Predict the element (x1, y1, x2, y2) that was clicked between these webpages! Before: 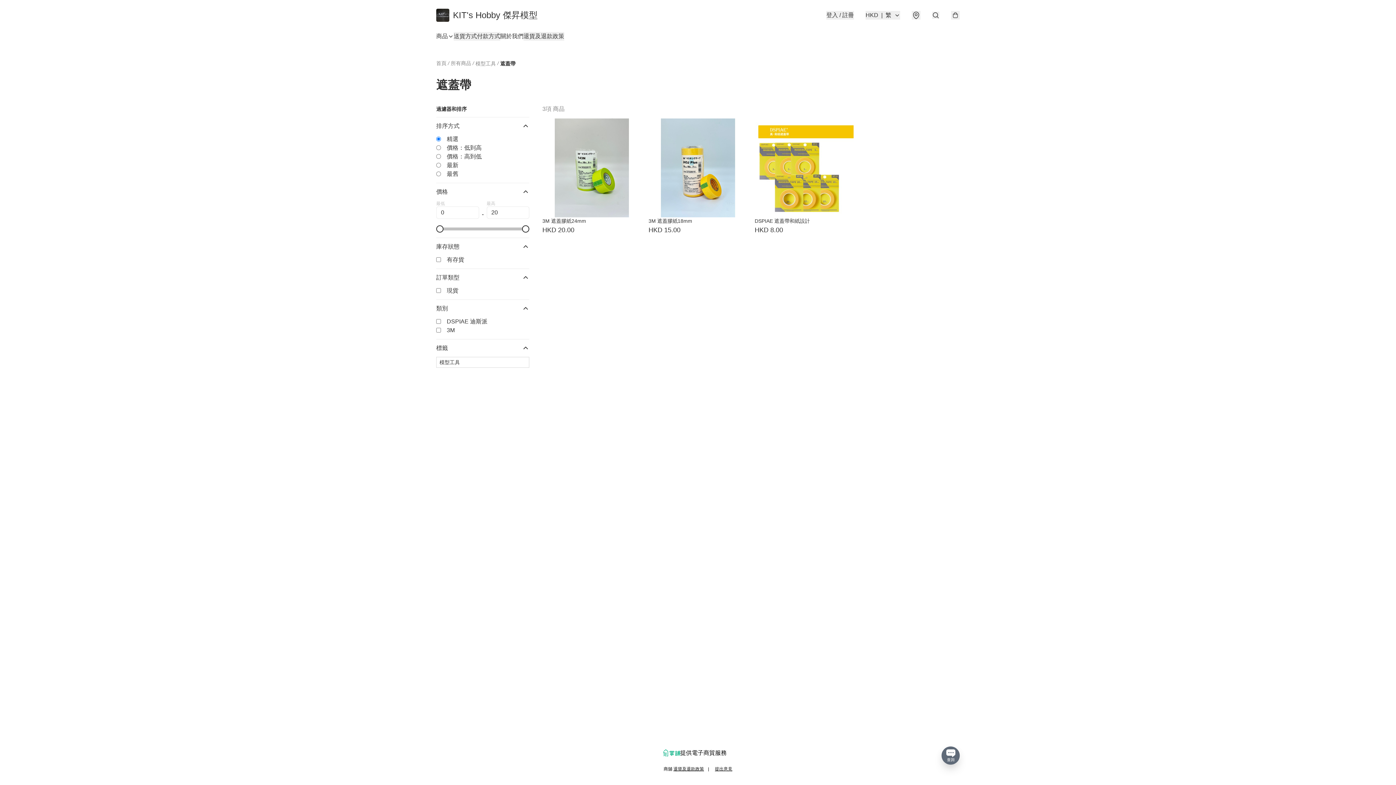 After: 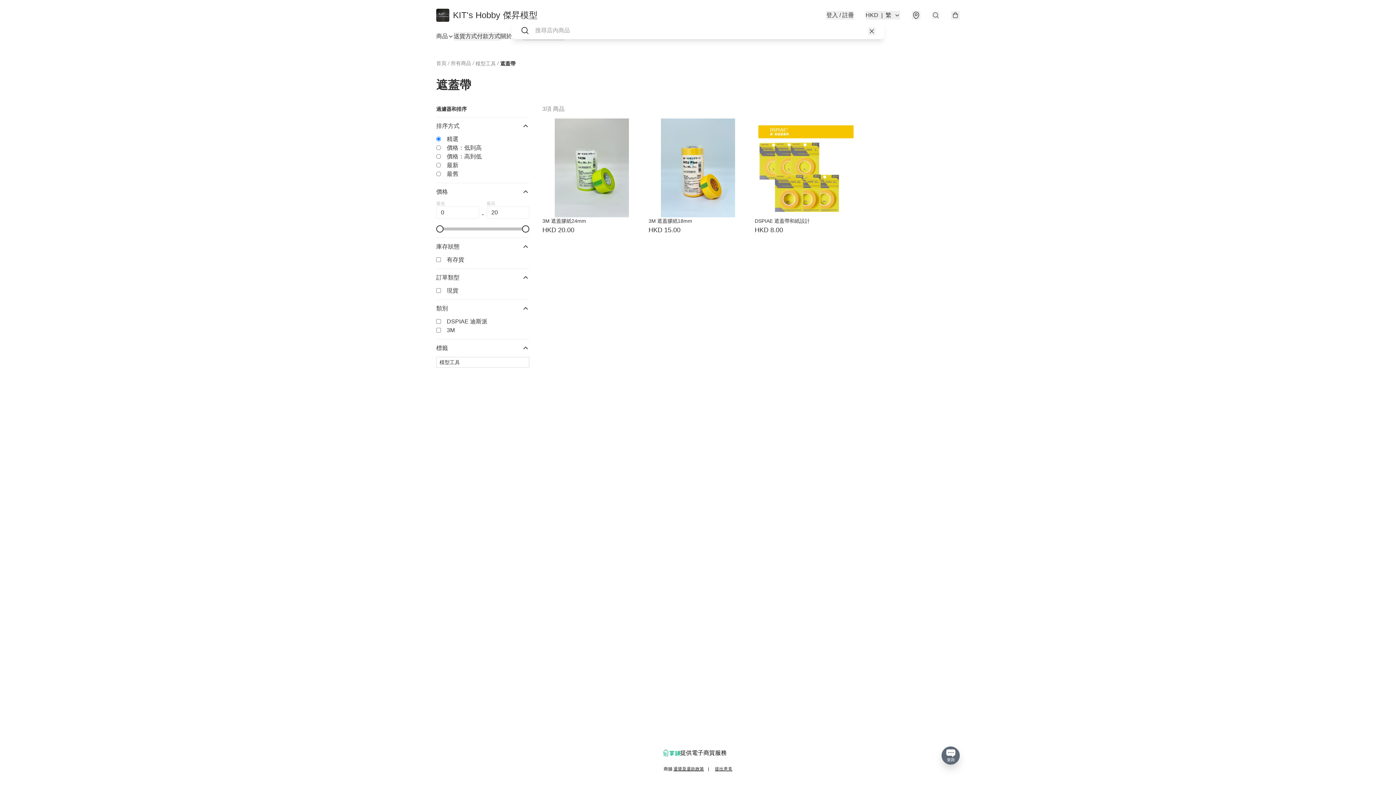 Action: bbox: (932, 11, 939, 18)